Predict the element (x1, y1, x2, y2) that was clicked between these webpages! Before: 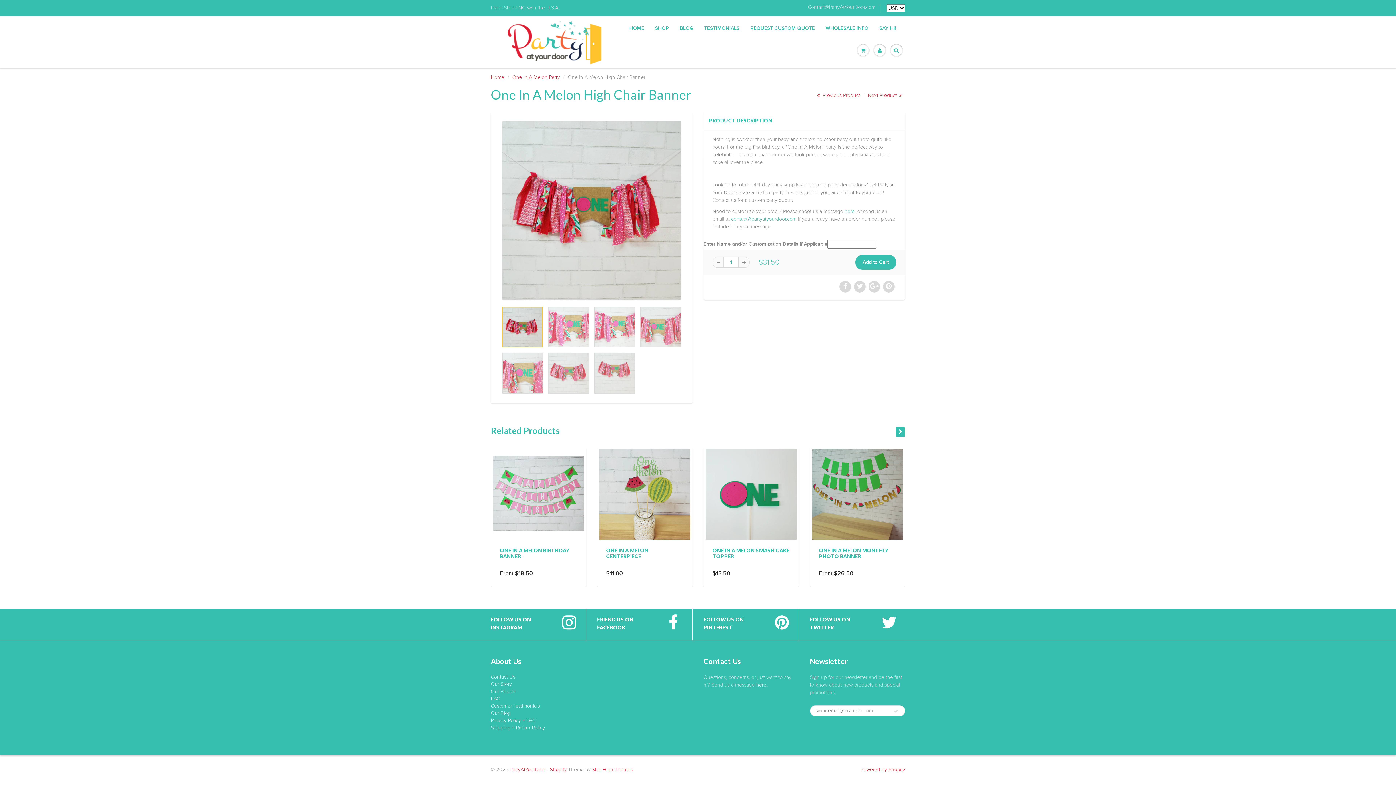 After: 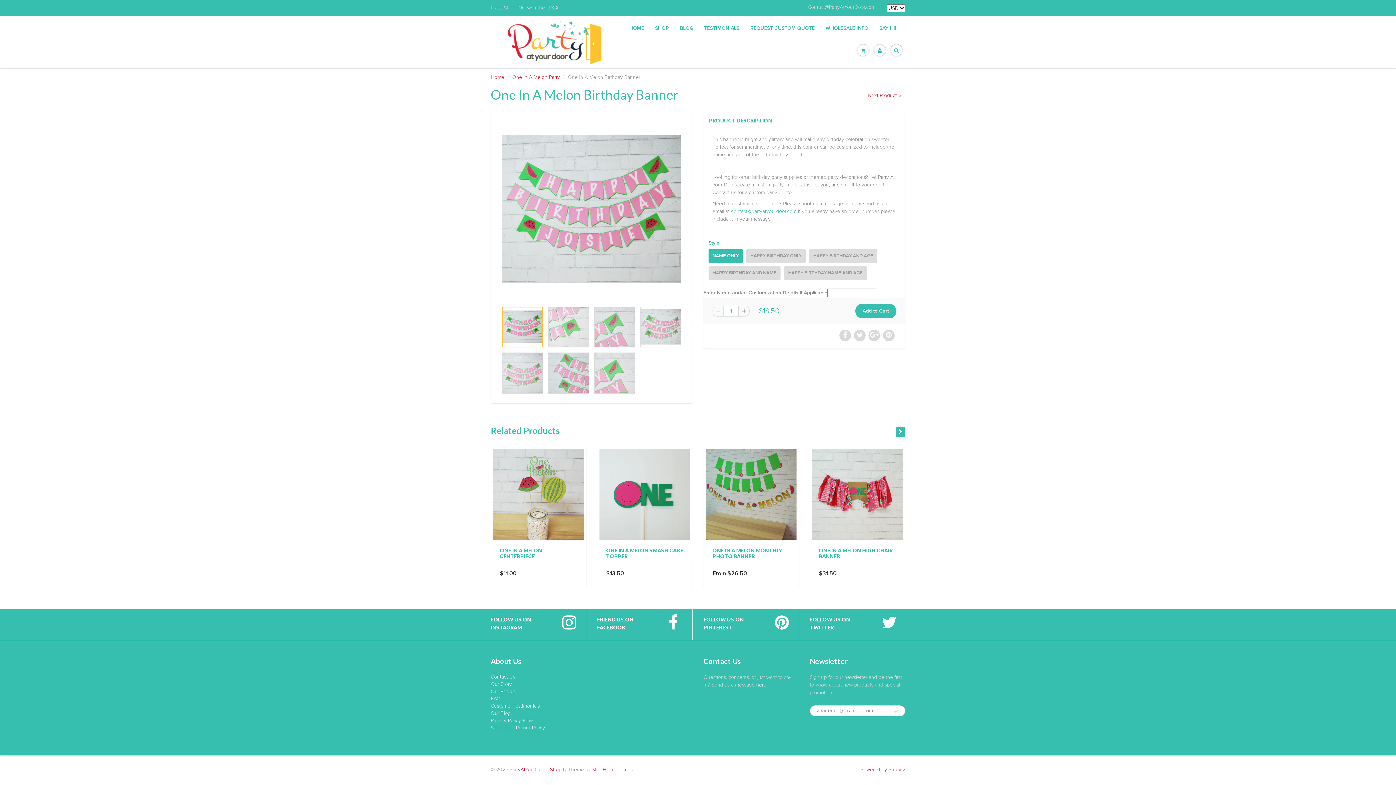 Action: label: ONE IN A MELON BIRTHDAY BANNER bbox: (500, 547, 569, 559)